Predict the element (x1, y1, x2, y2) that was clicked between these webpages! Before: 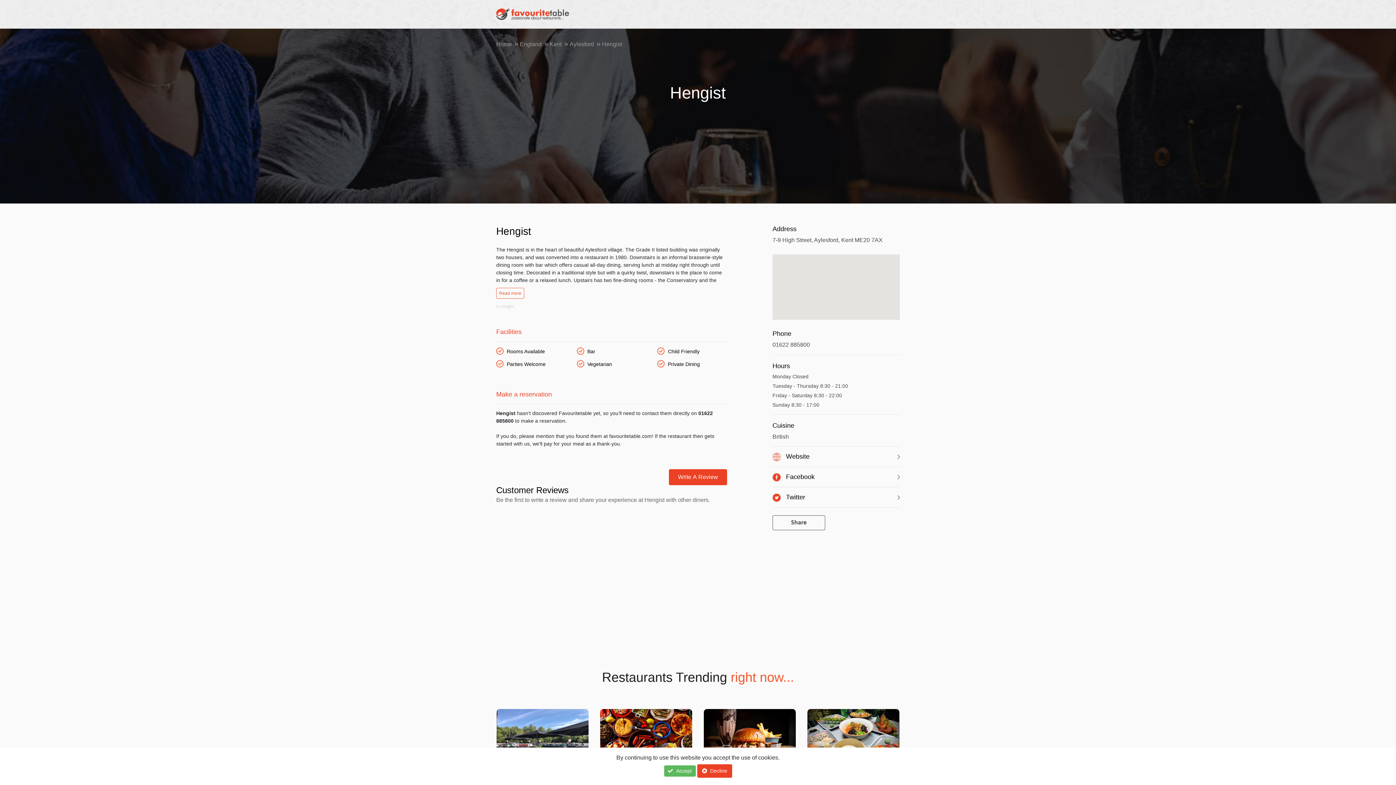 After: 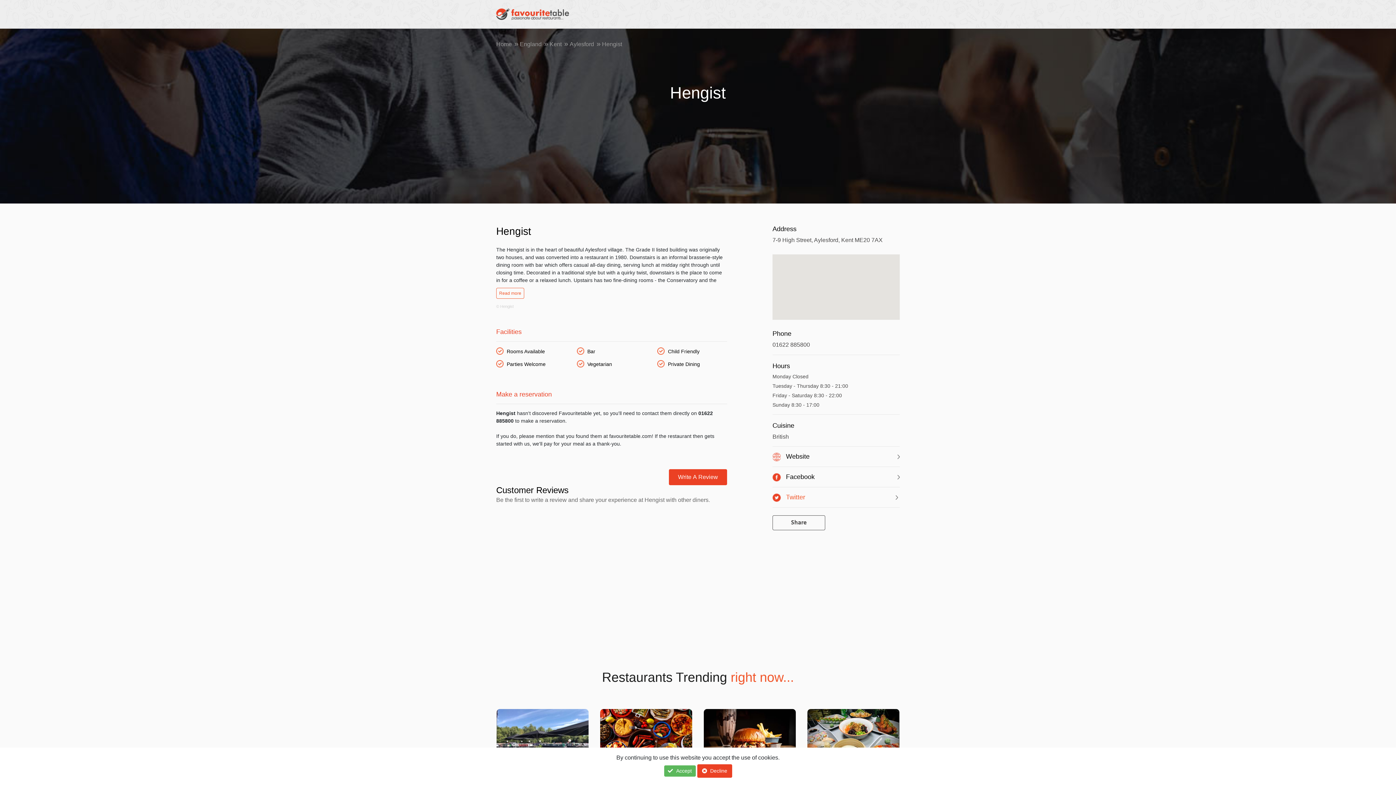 Action: label:  Twitter bbox: (772, 492, 900, 502)